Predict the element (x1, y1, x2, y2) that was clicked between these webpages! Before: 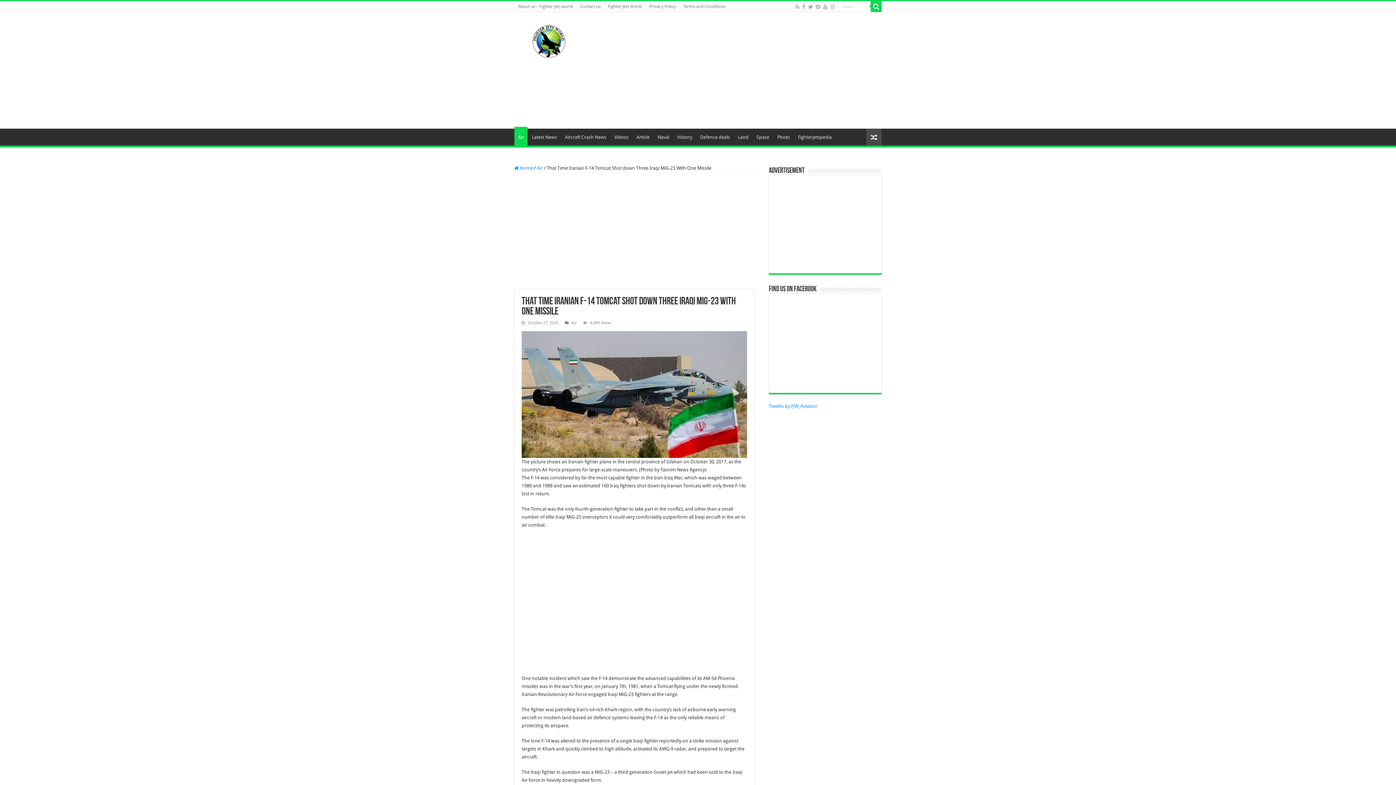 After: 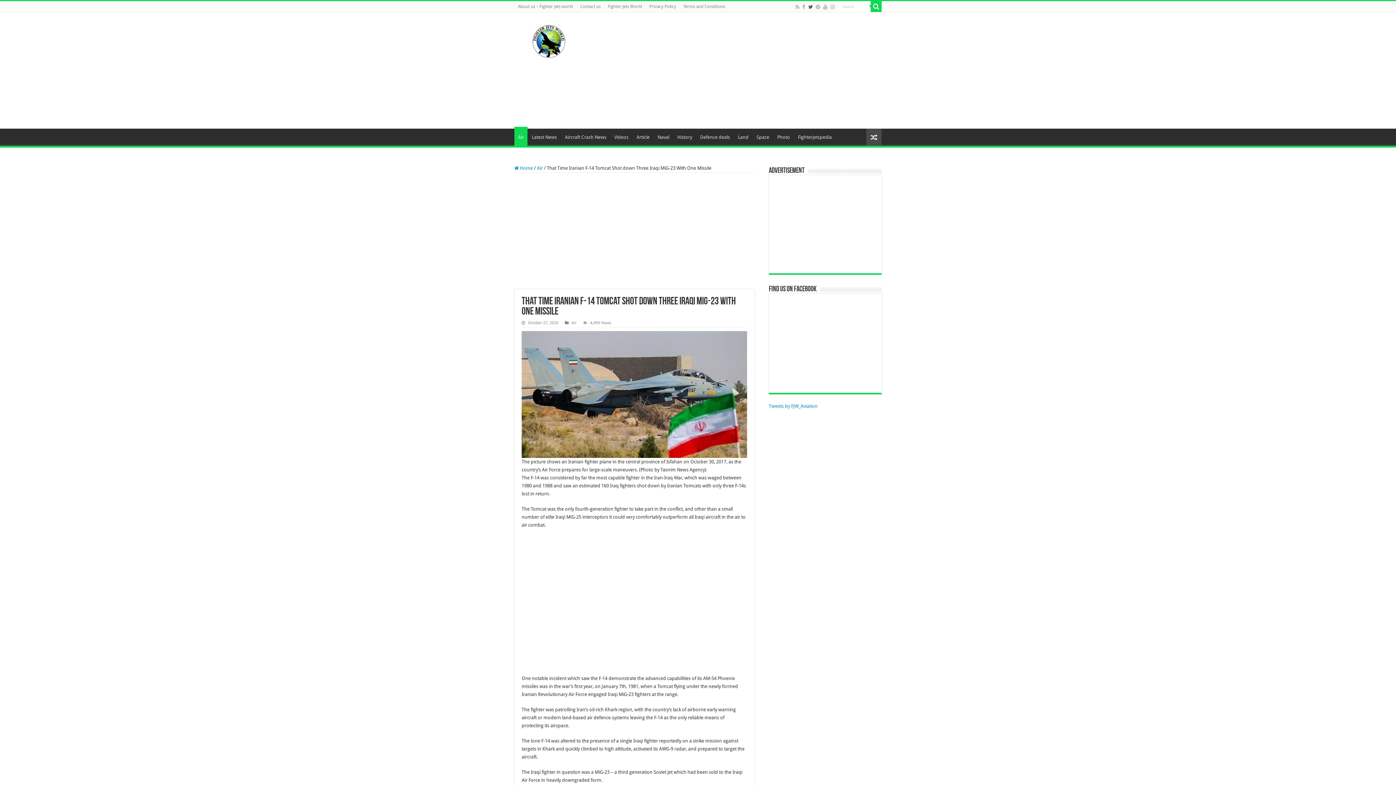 Action: bbox: (807, 2, 813, 11)